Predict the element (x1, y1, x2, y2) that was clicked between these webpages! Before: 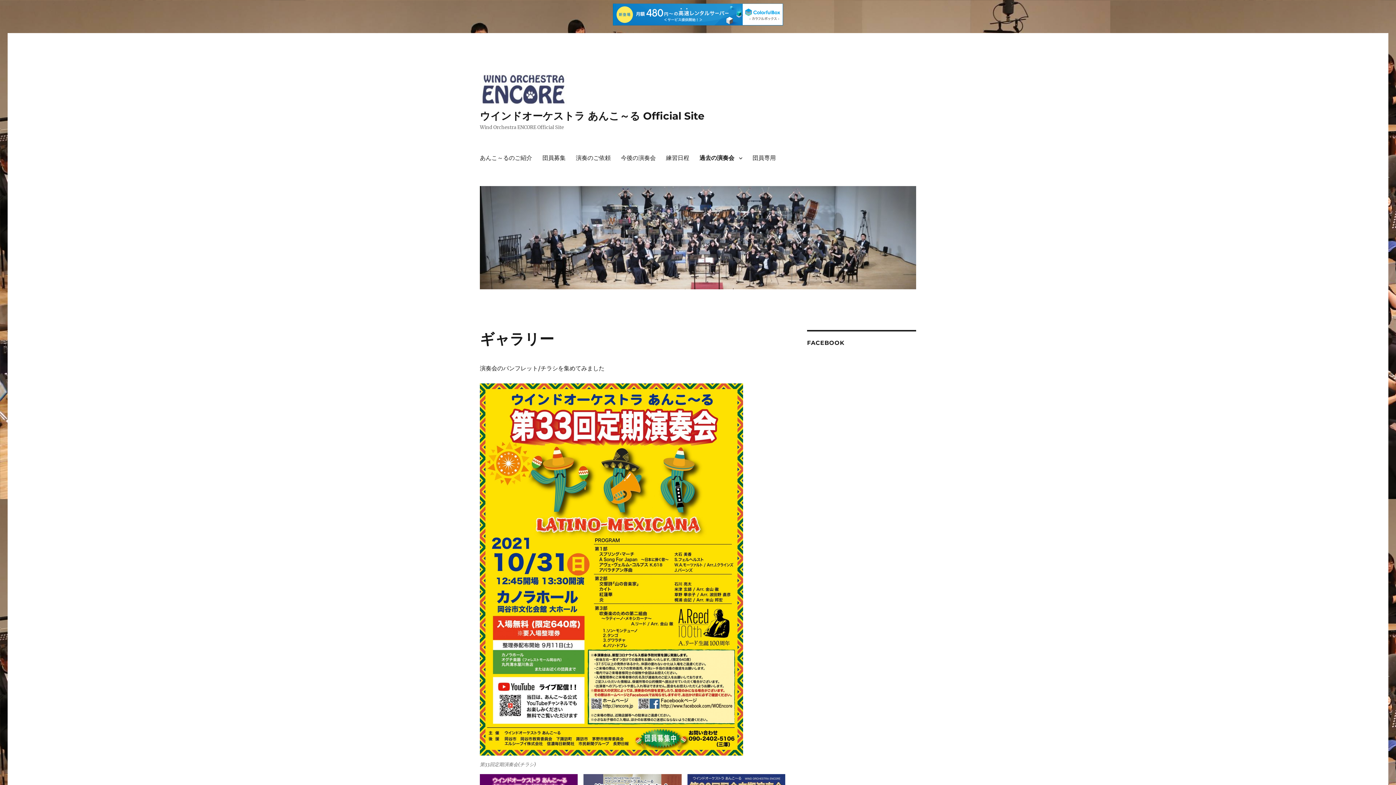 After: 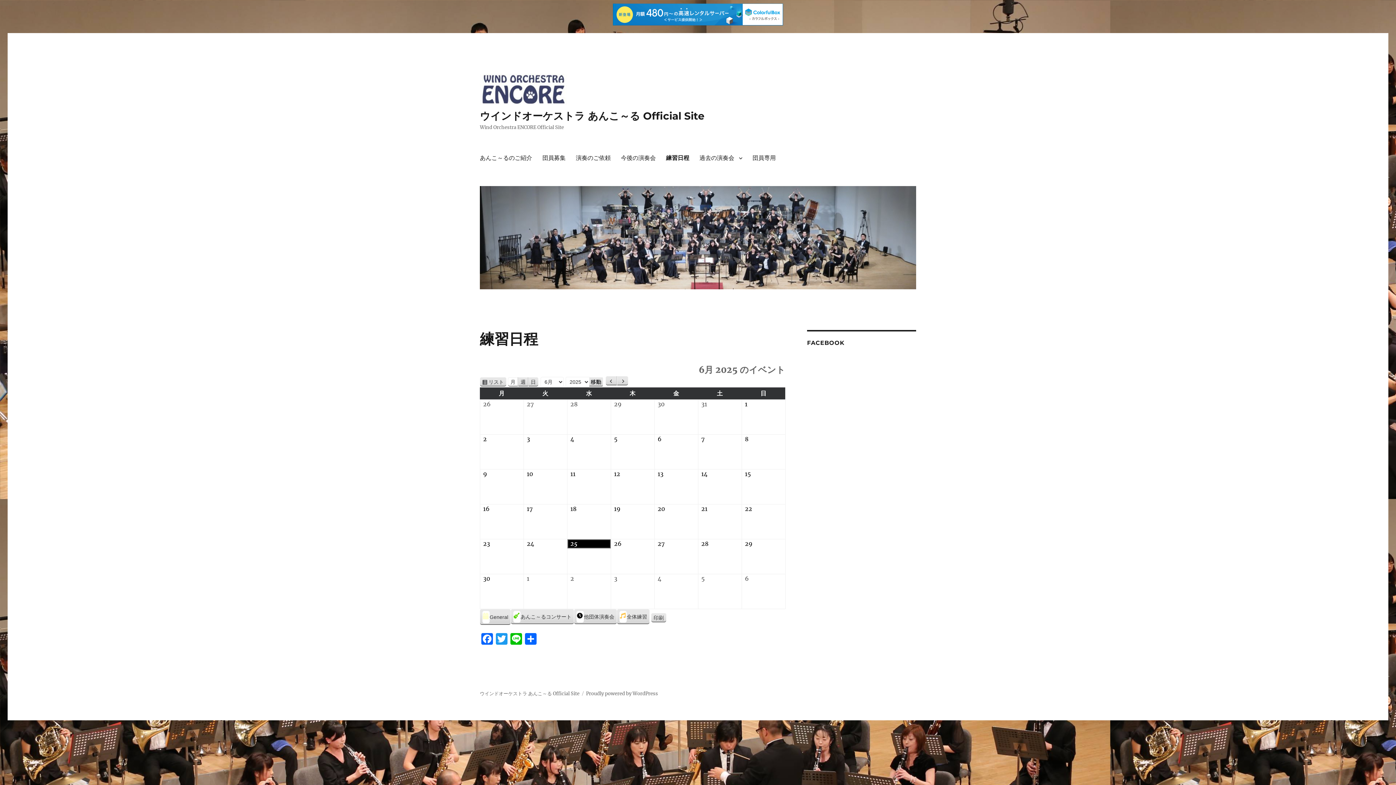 Action: bbox: (661, 150, 694, 165) label: 練習日程